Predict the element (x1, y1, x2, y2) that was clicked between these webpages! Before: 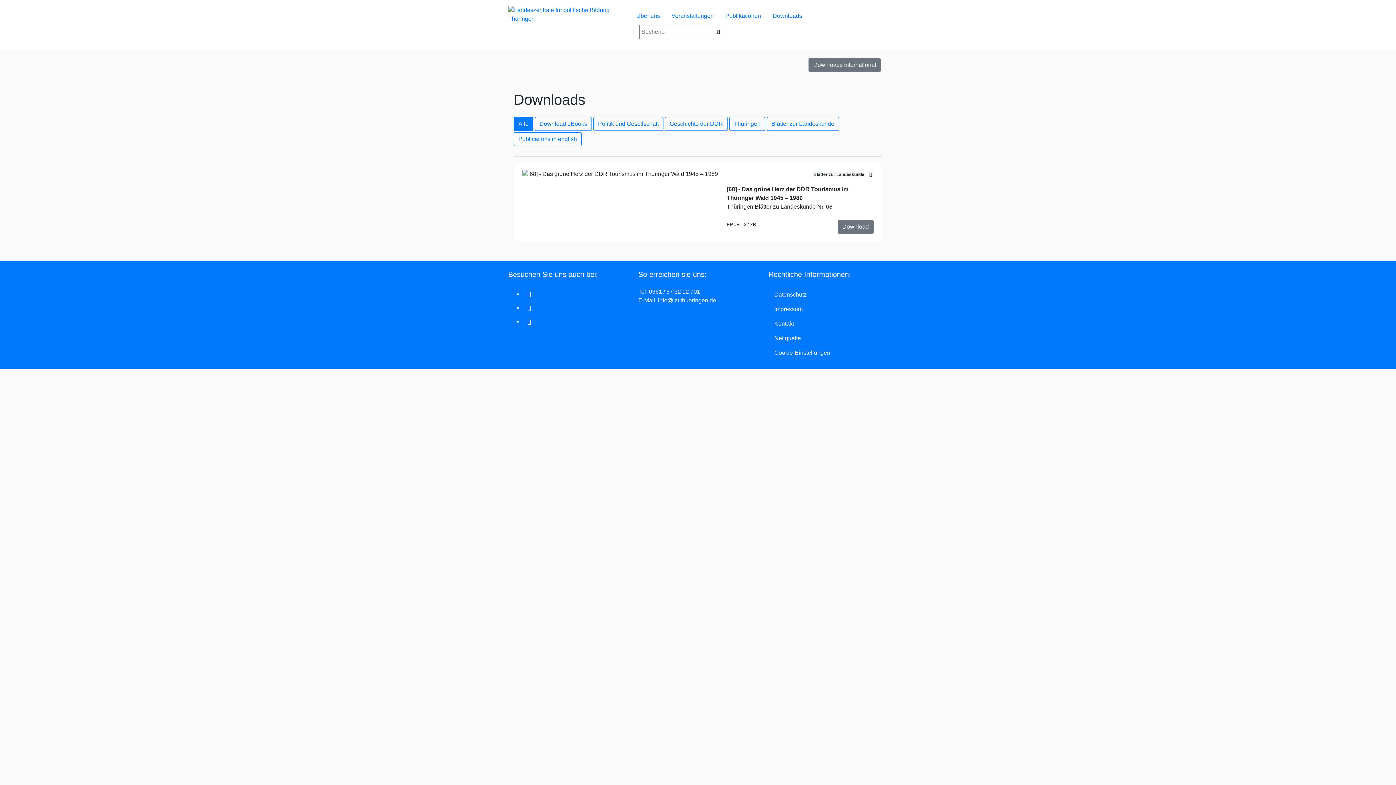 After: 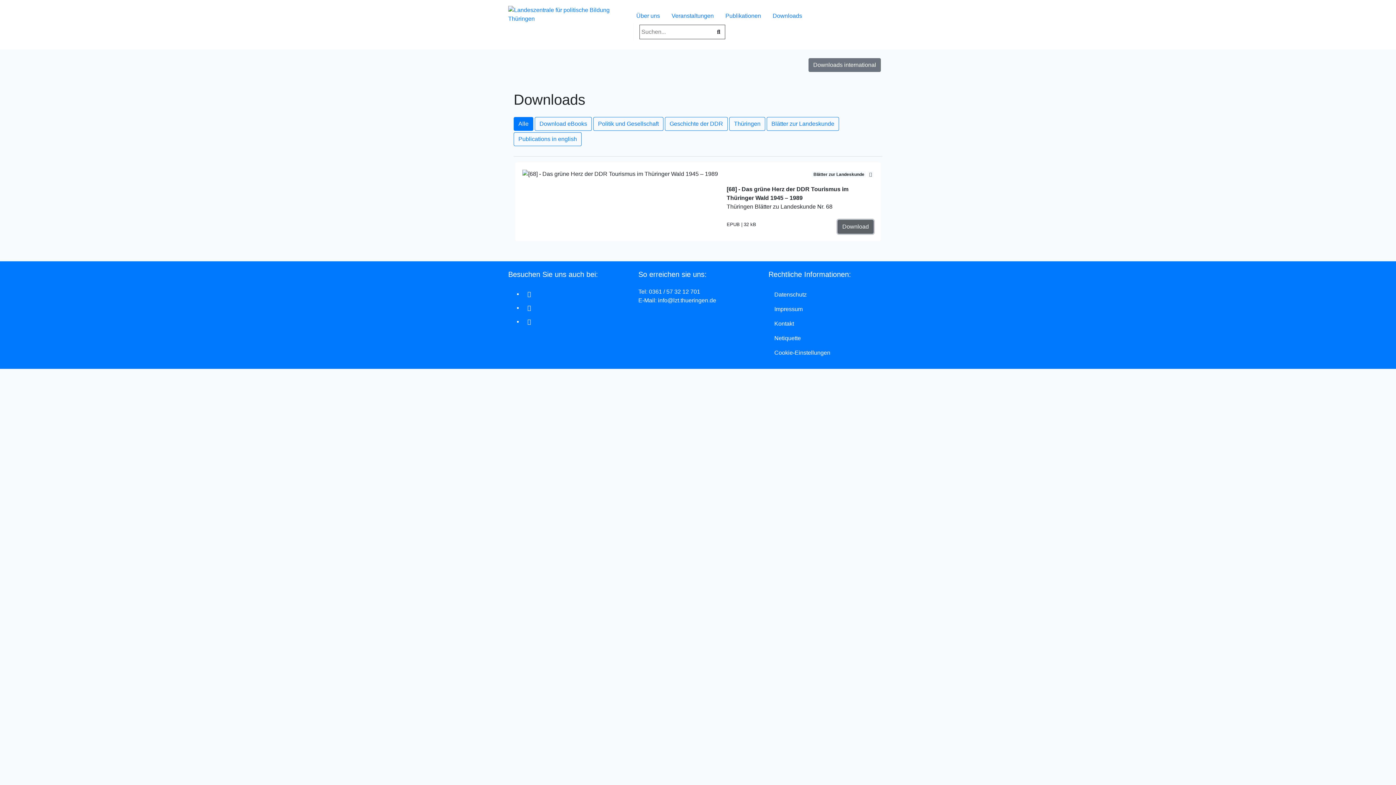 Action: label: Download bbox: (837, 220, 873, 233)